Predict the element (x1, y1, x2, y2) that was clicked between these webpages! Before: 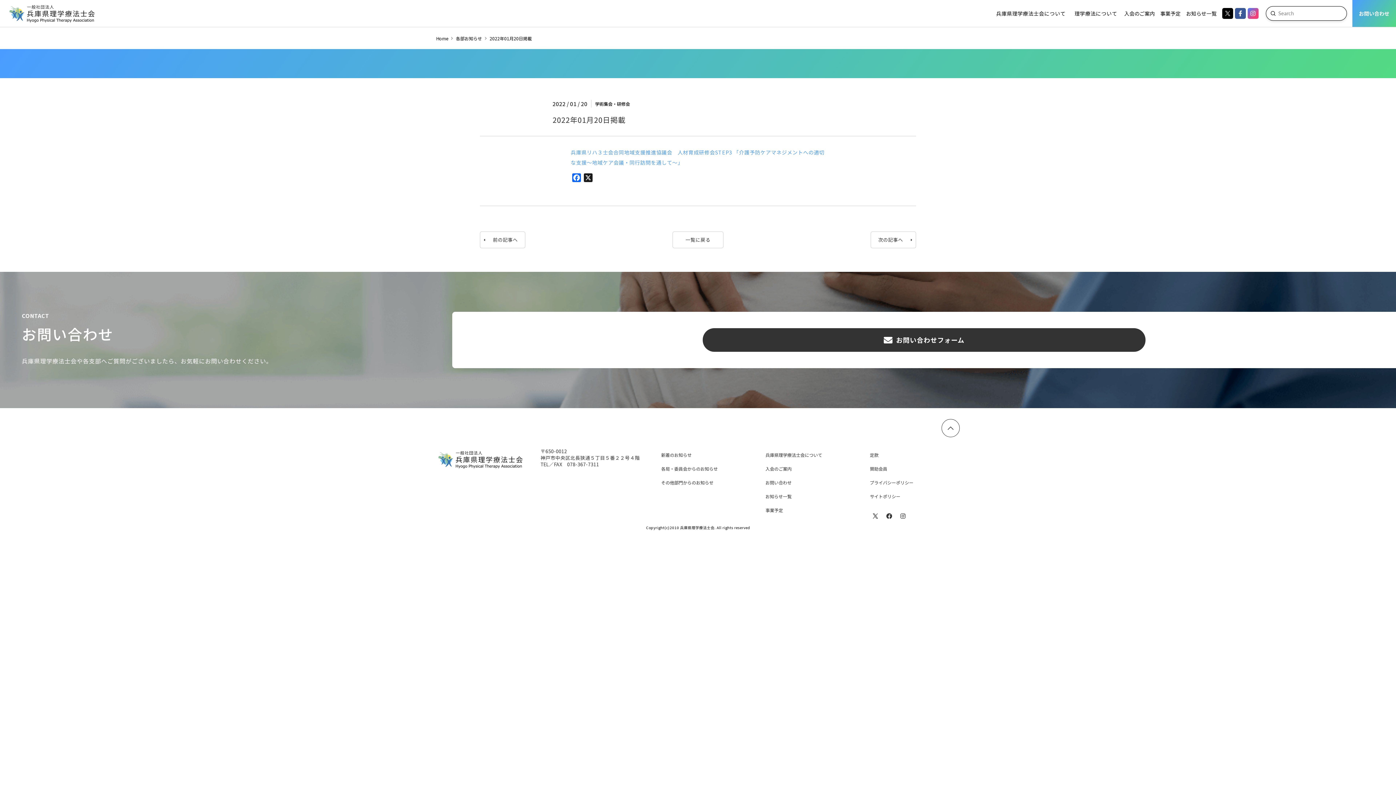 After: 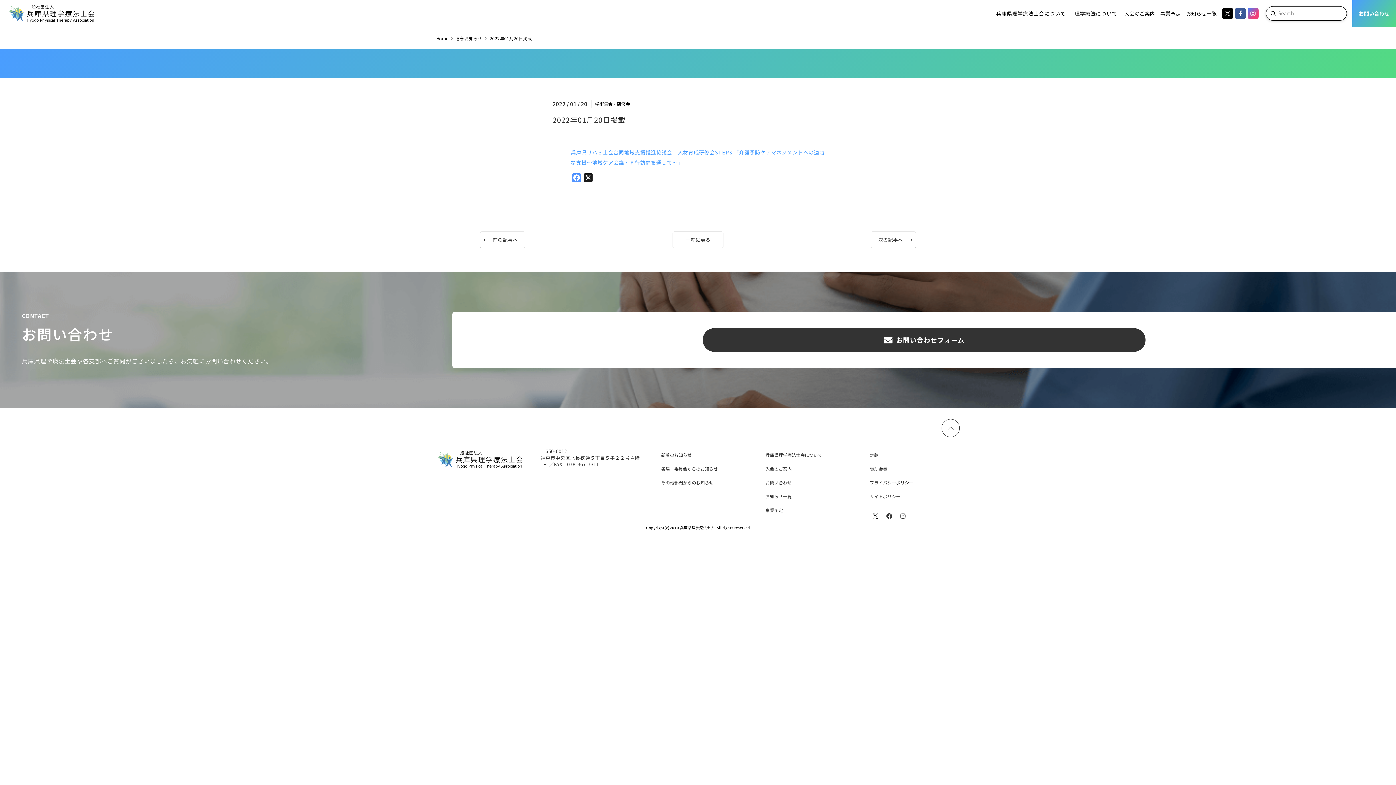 Action: bbox: (570, 173, 582, 184) label: Facebook